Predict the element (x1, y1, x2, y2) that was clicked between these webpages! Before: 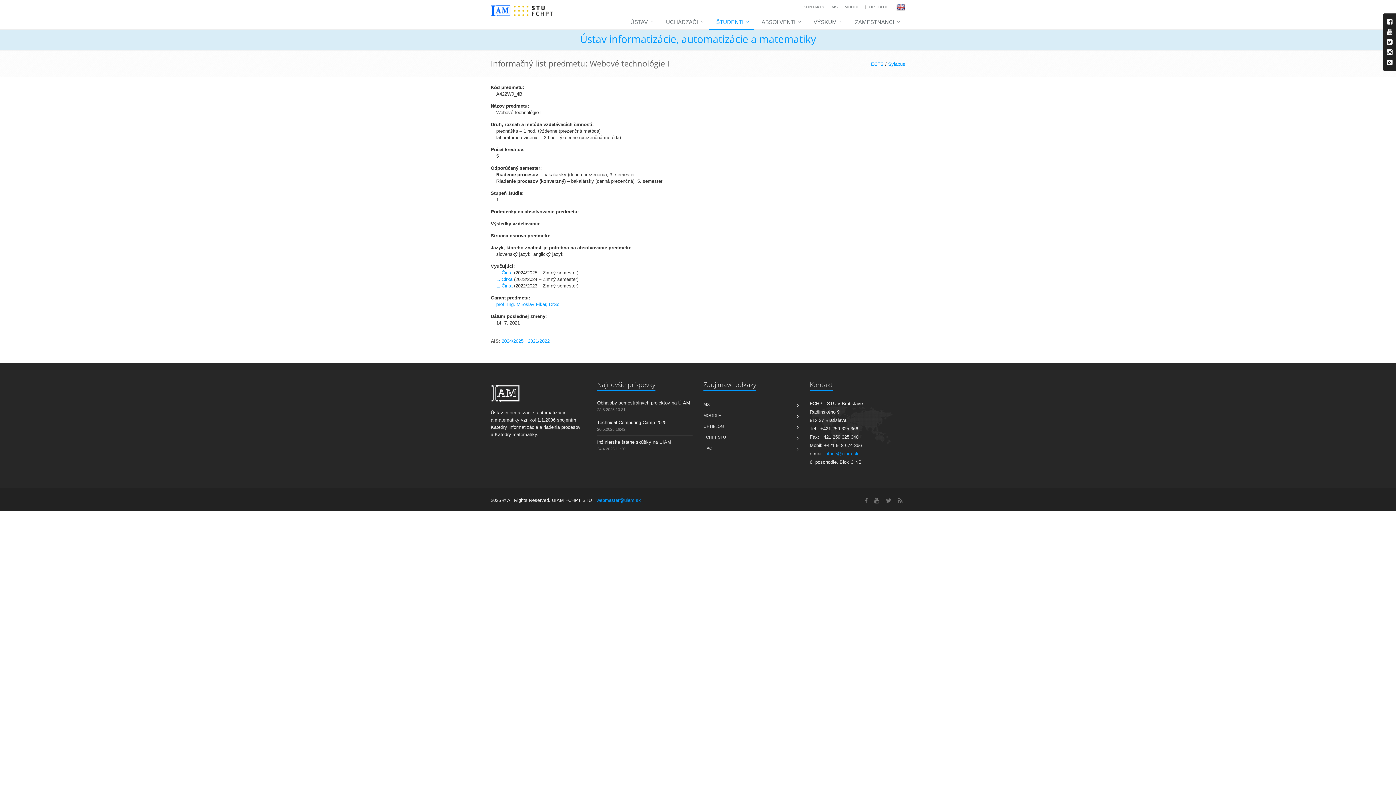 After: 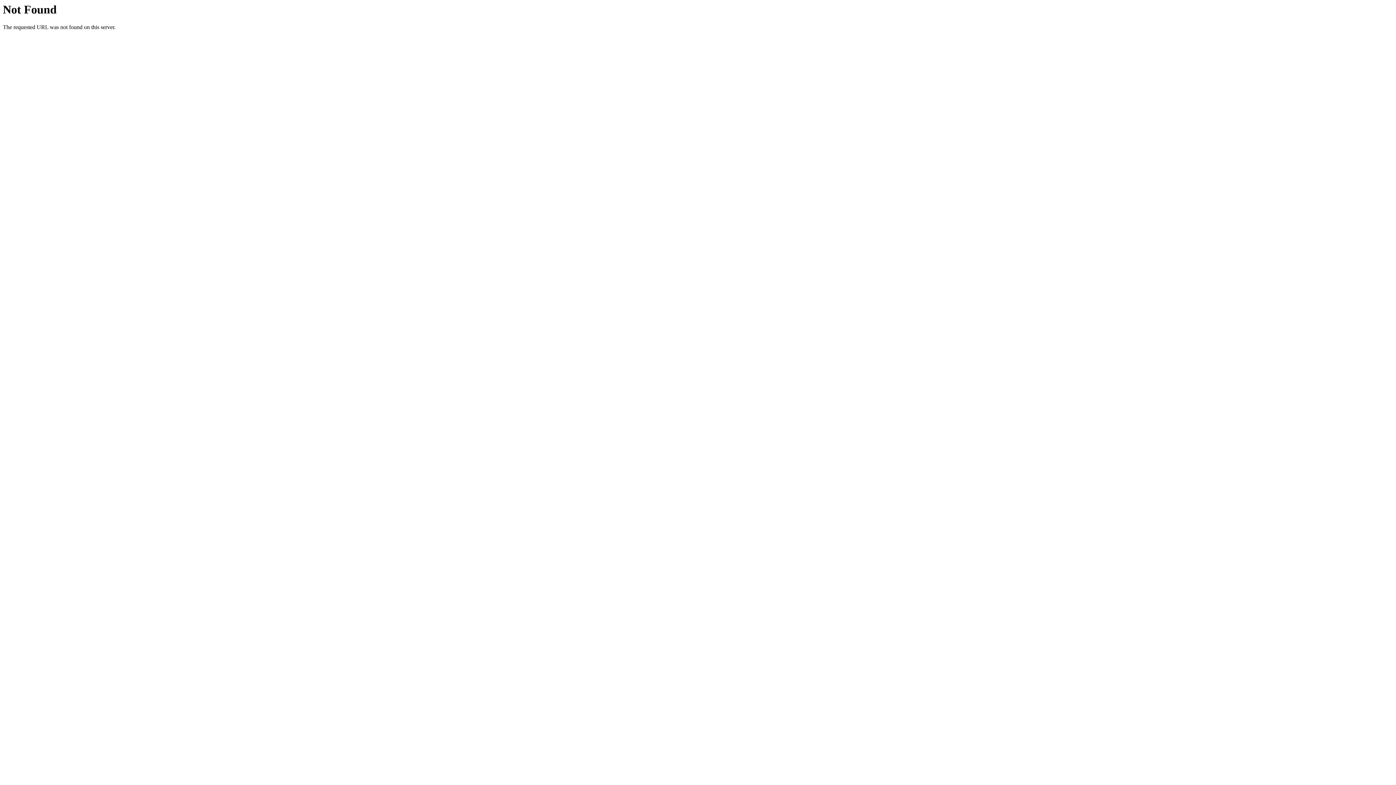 Action: bbox: (496, 270, 512, 275) label: Ľ. Čirka